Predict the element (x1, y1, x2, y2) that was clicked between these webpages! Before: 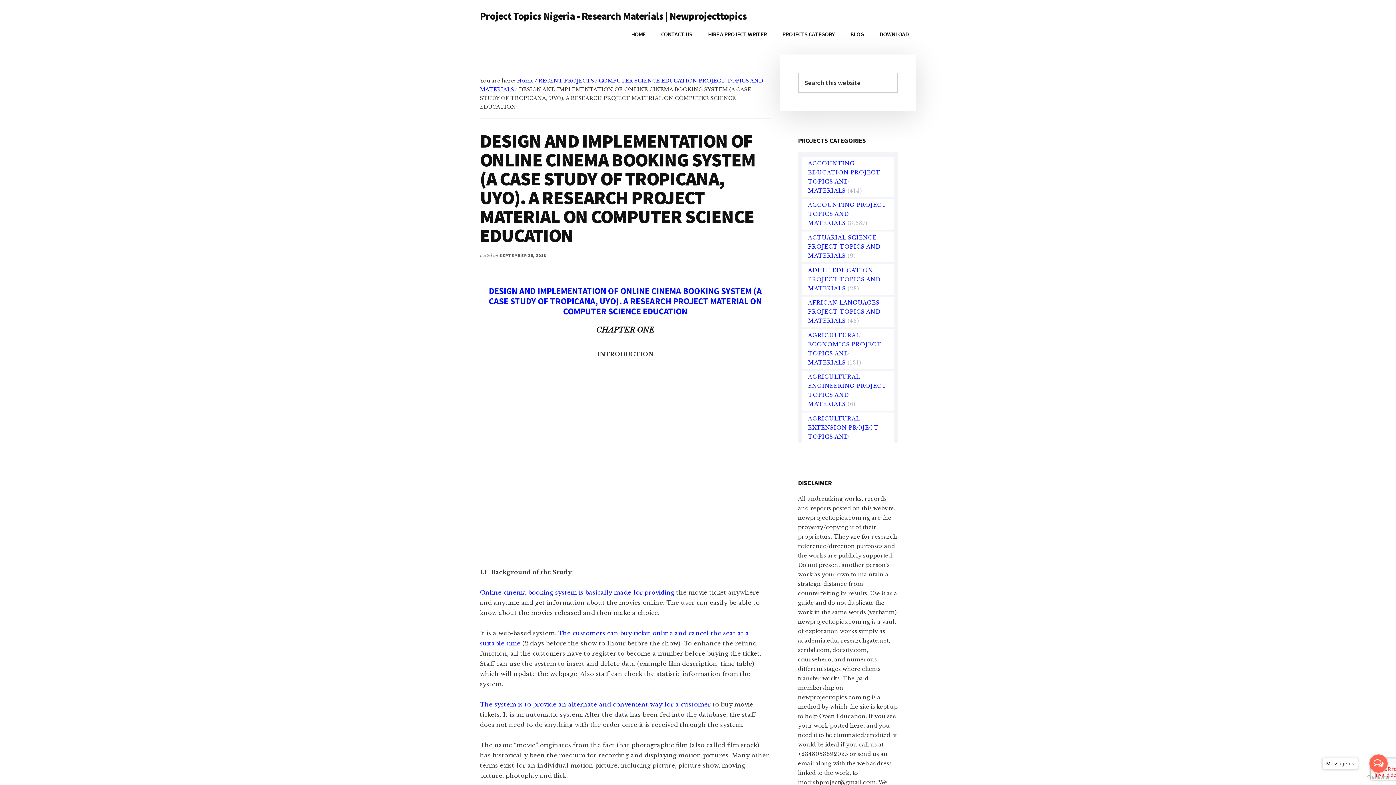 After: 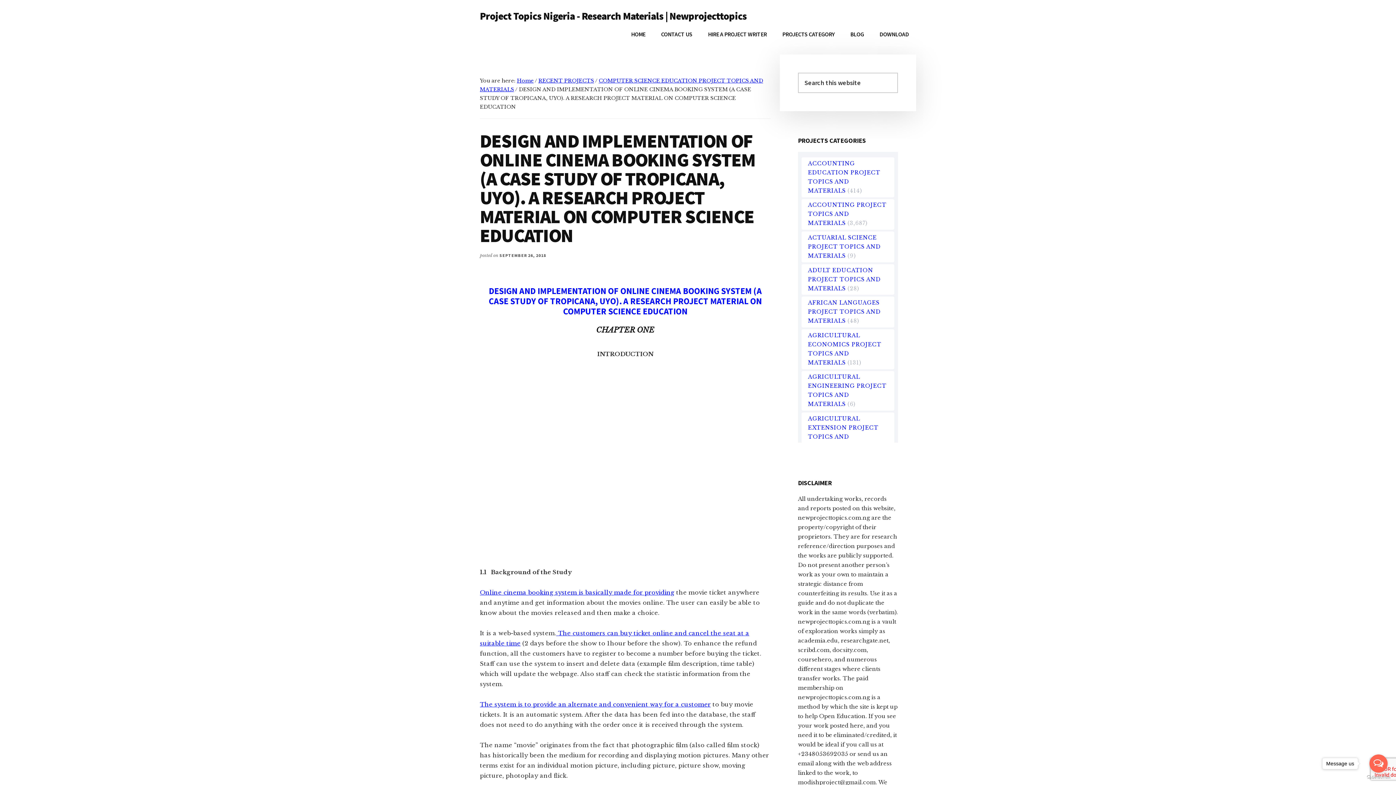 Action: bbox: (1369, 754, 1388, 773) label: Open messengers list